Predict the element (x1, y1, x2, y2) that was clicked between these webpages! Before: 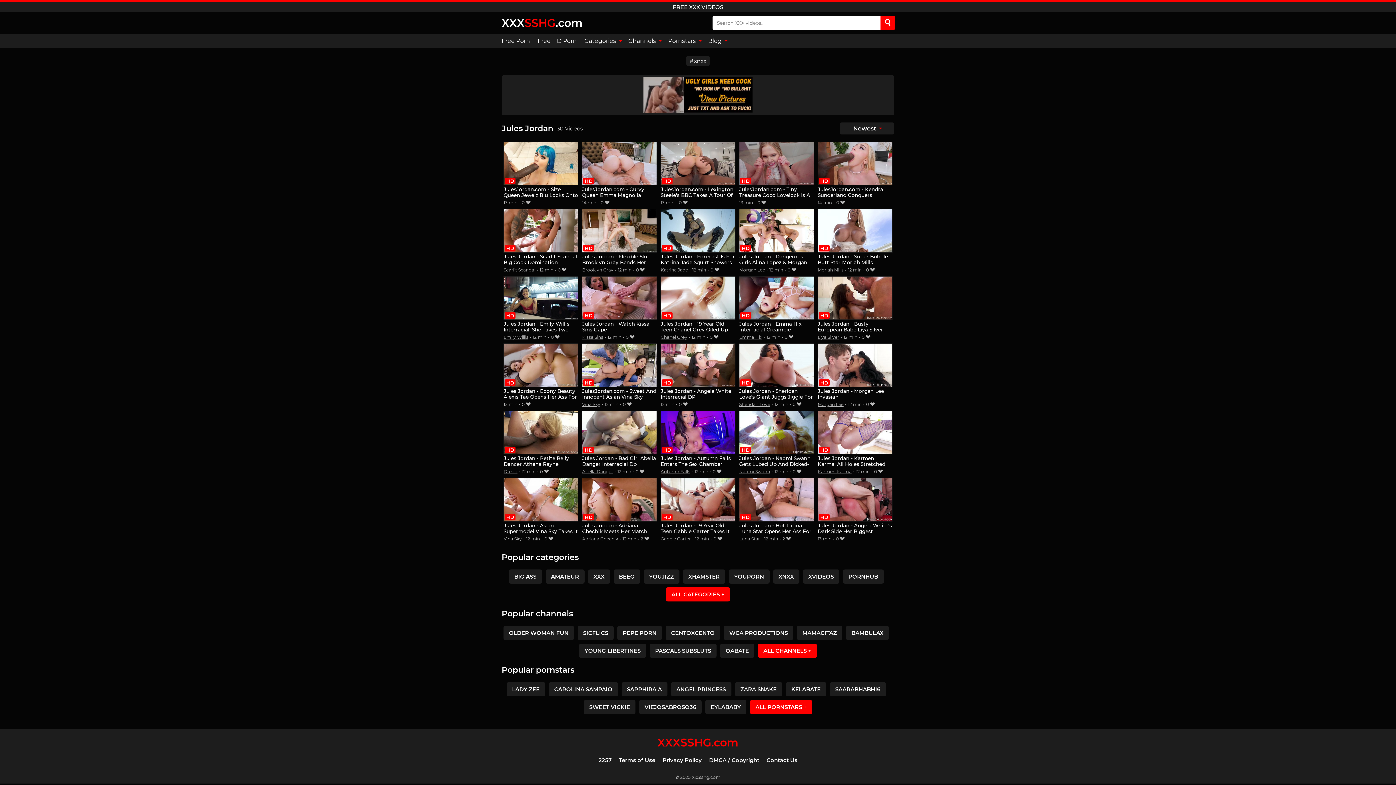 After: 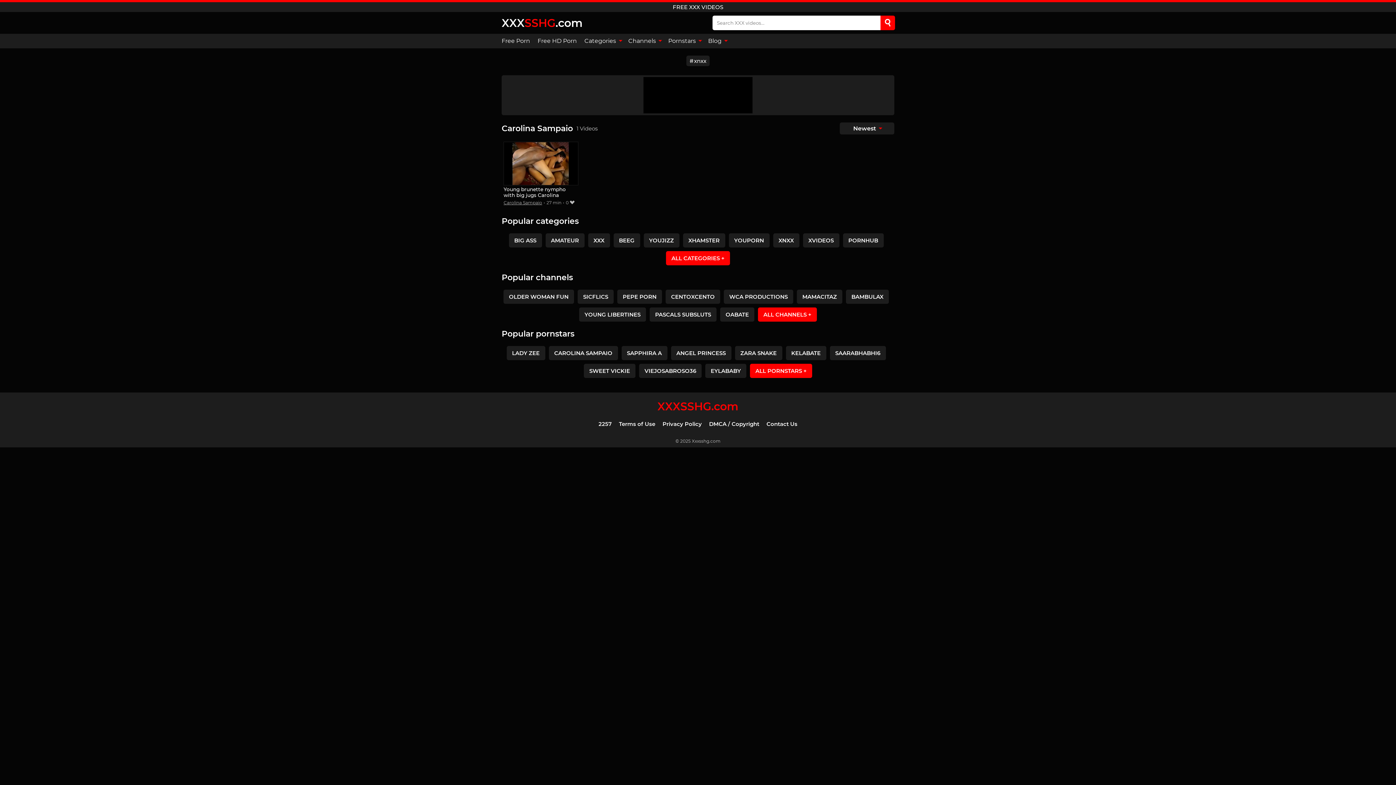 Action: label: CAROLINA SAMPAIO bbox: (548, 682, 618, 696)